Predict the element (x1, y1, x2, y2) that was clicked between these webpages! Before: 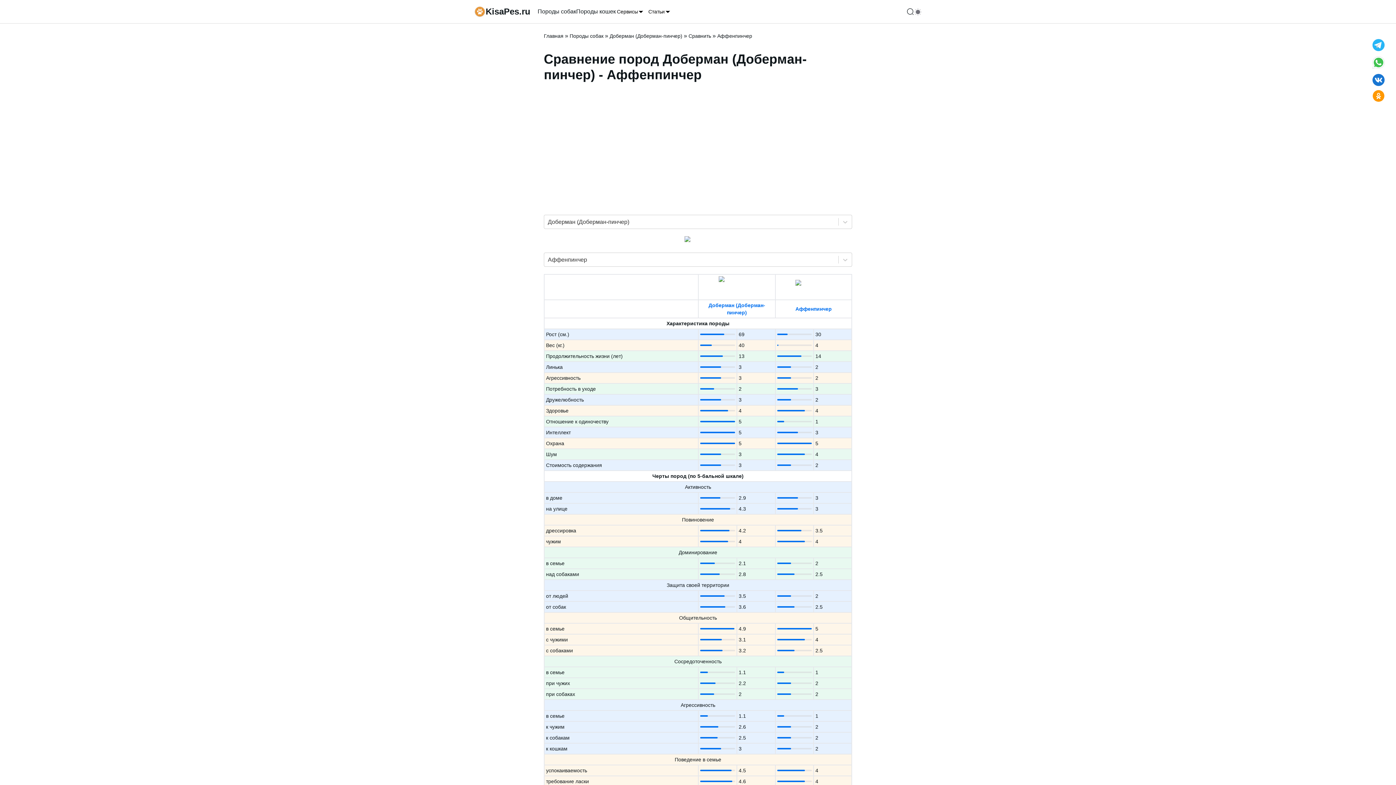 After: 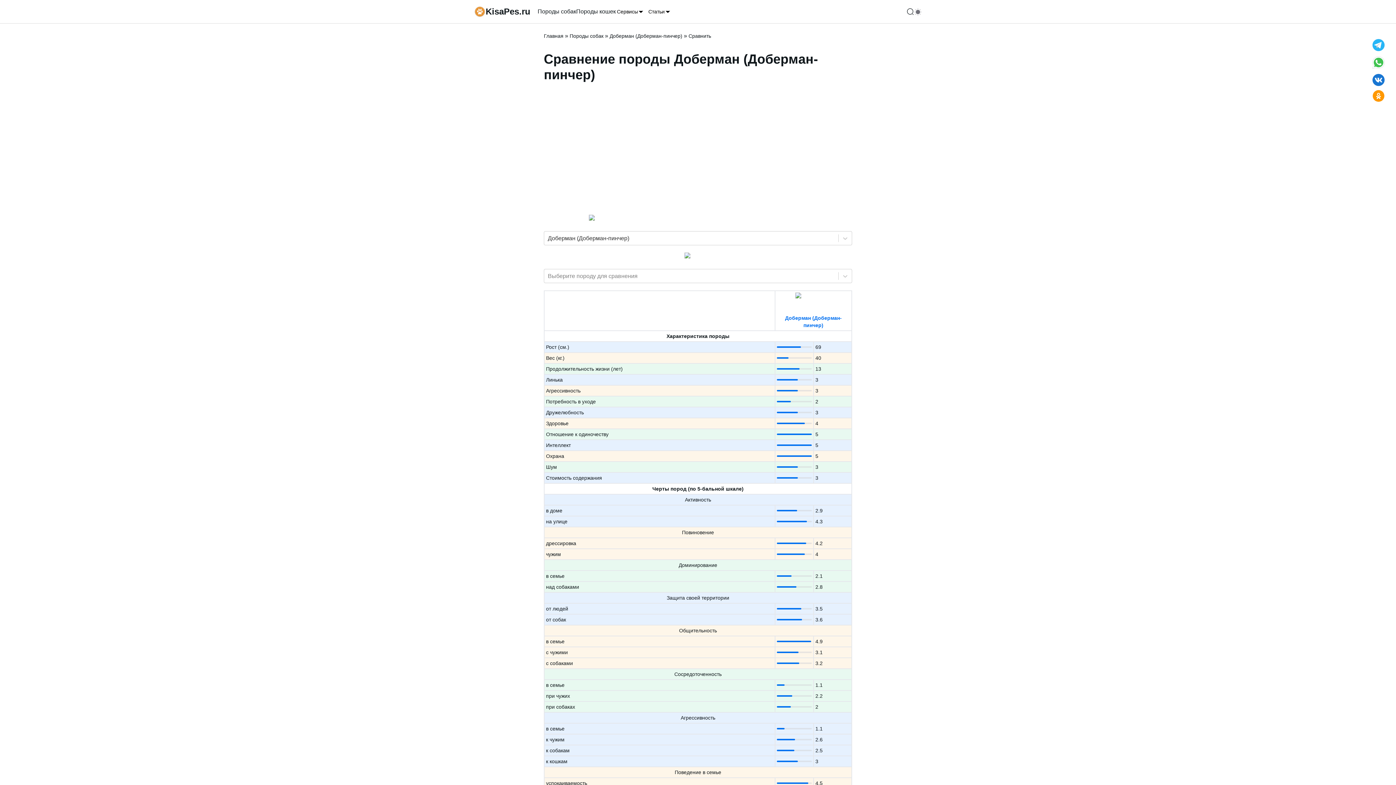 Action: label: Сравнить bbox: (688, 32, 711, 39)